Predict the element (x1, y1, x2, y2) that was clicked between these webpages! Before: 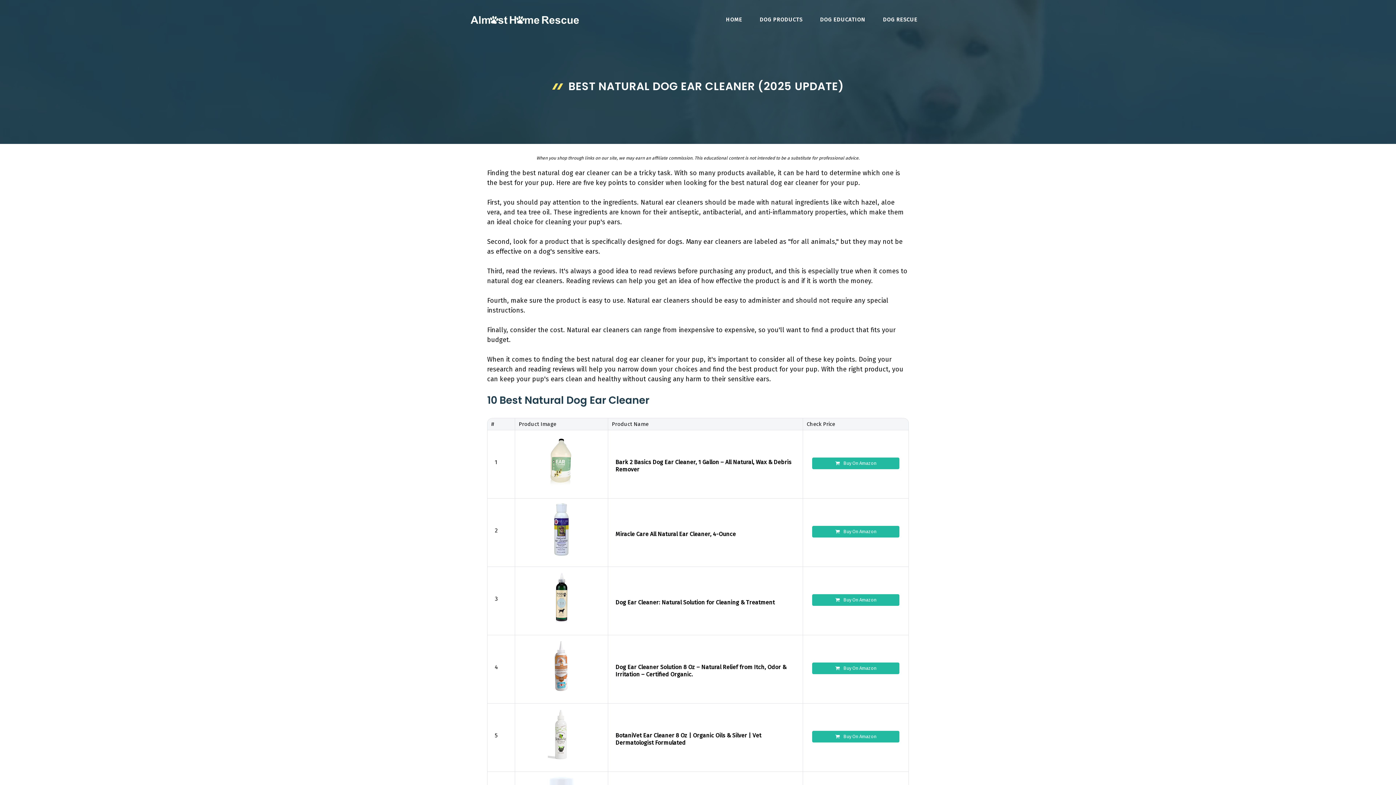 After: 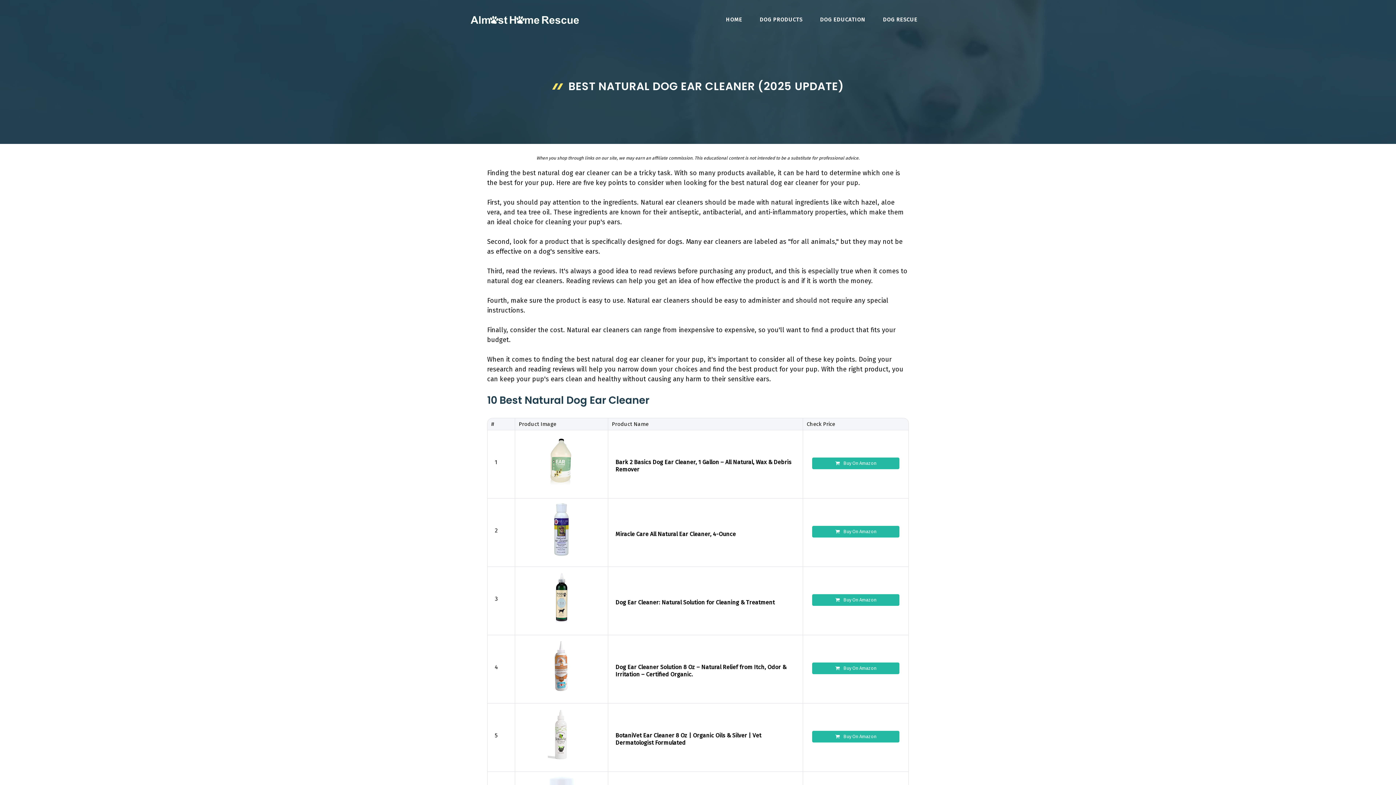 Action: bbox: (552, 551, 571, 558)